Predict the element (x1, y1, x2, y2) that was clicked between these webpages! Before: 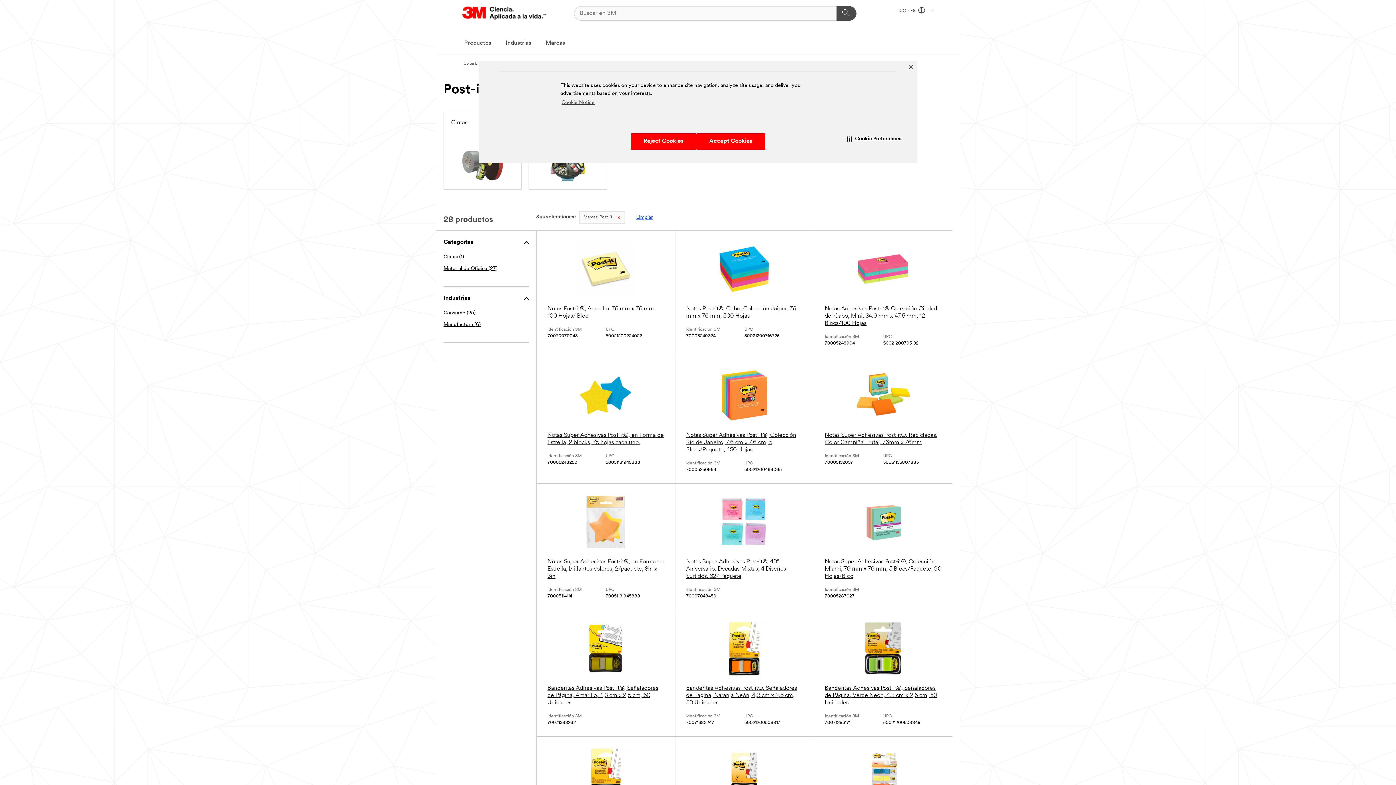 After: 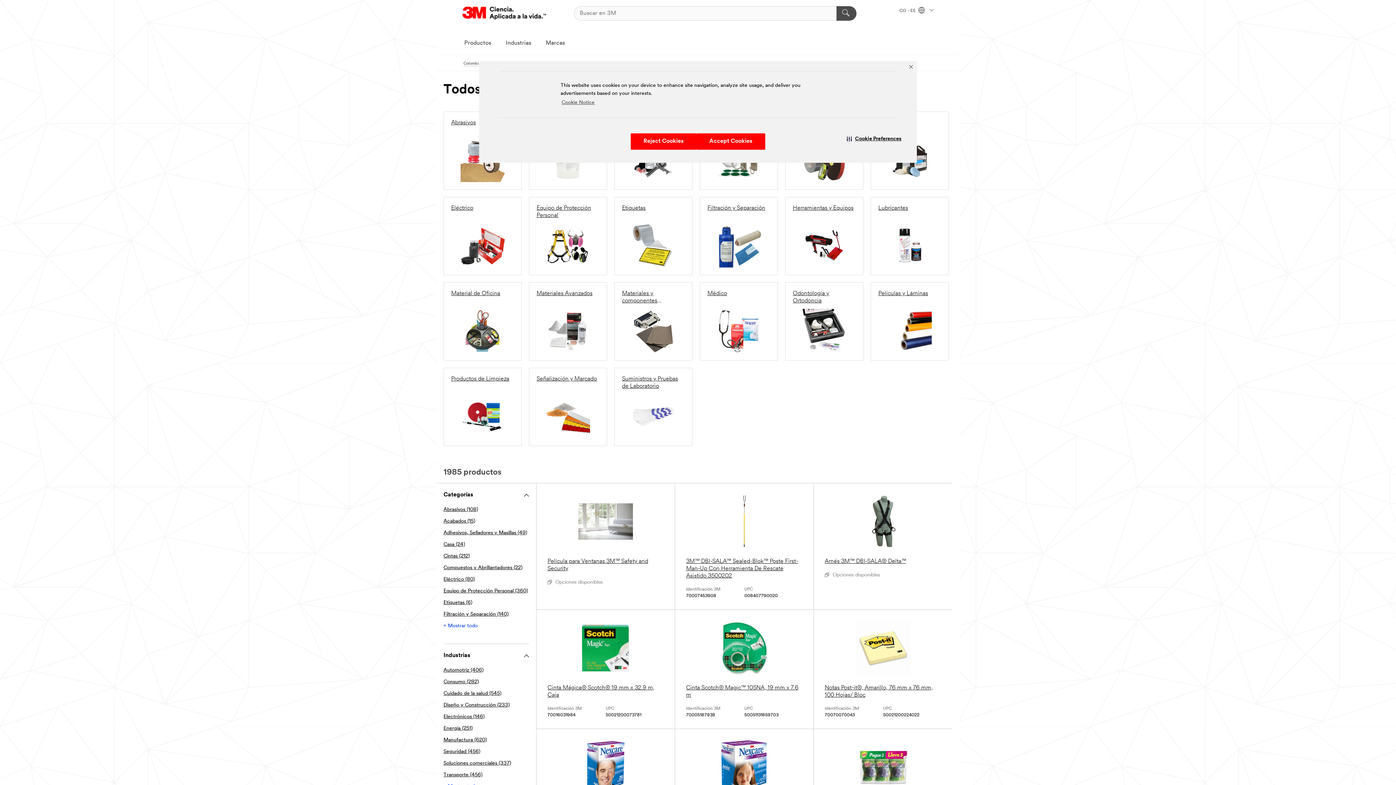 Action: bbox: (636, 213, 653, 221) label: Limpiar